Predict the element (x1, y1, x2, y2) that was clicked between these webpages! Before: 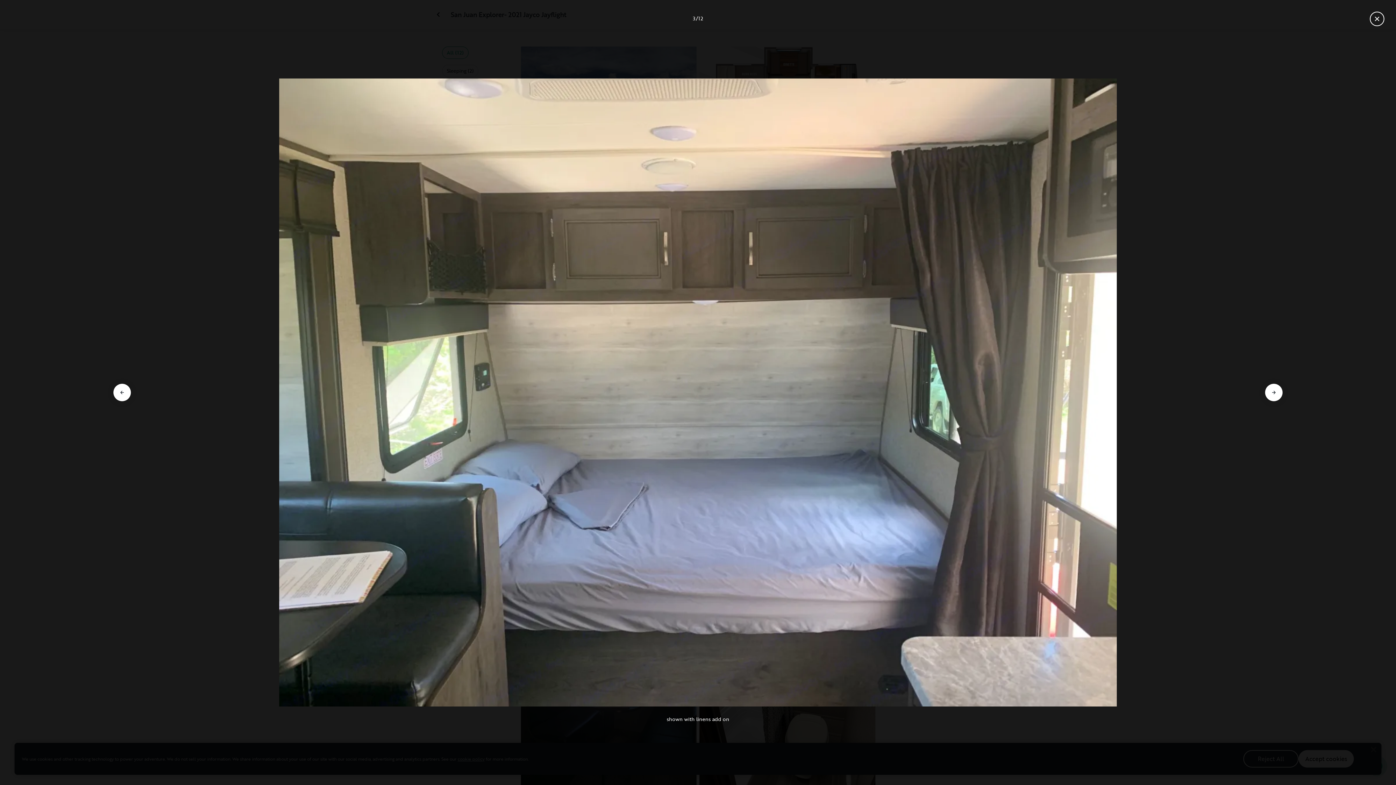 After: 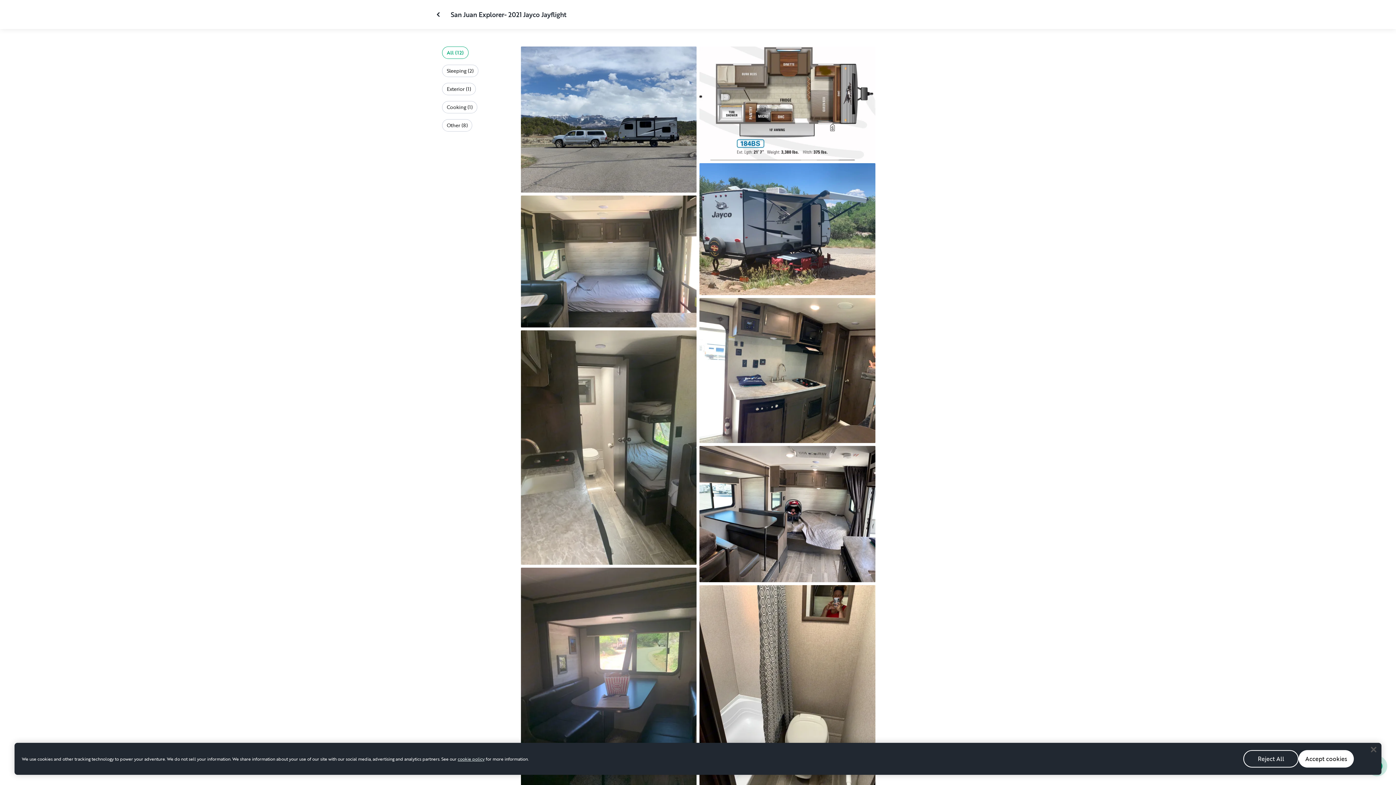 Action: label: Close gallery bbox: (1370, 11, 1384, 26)